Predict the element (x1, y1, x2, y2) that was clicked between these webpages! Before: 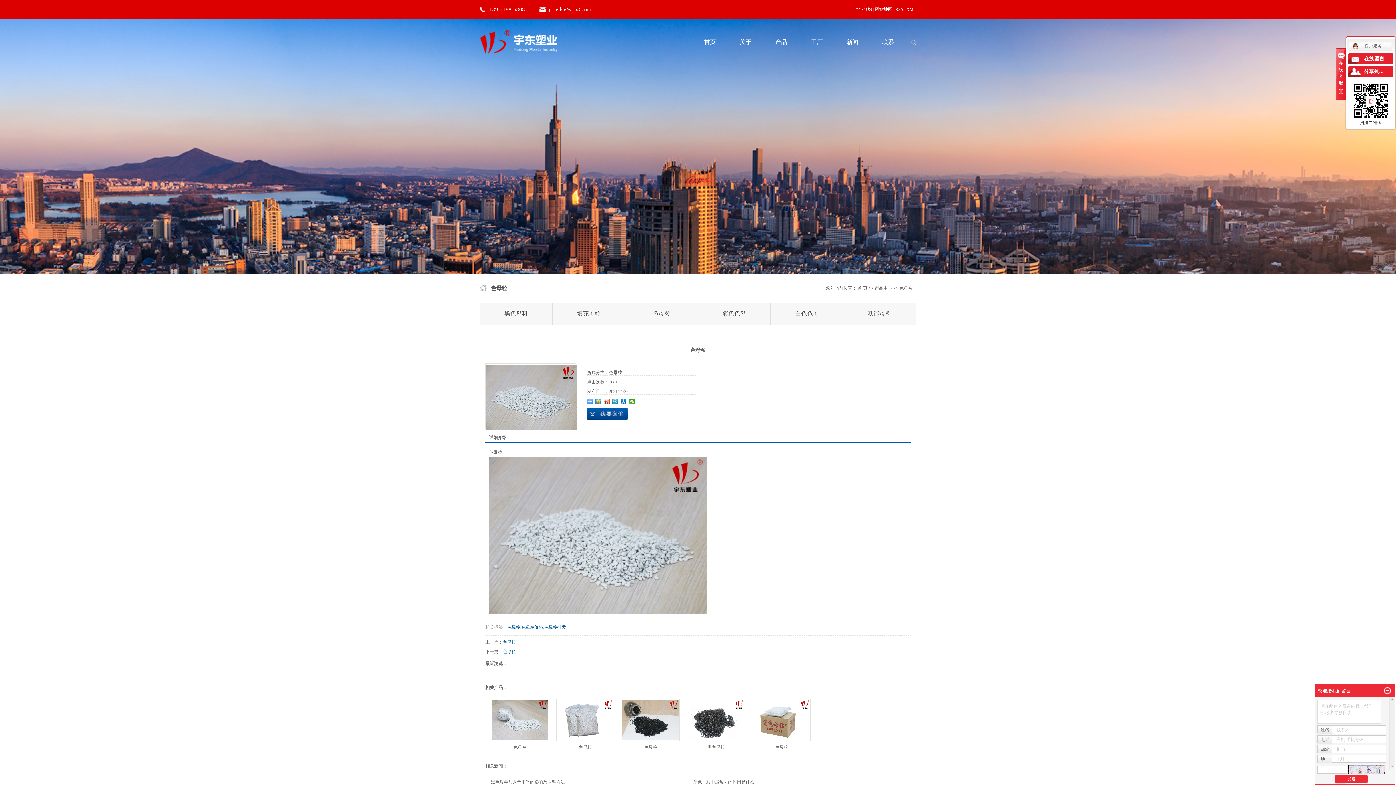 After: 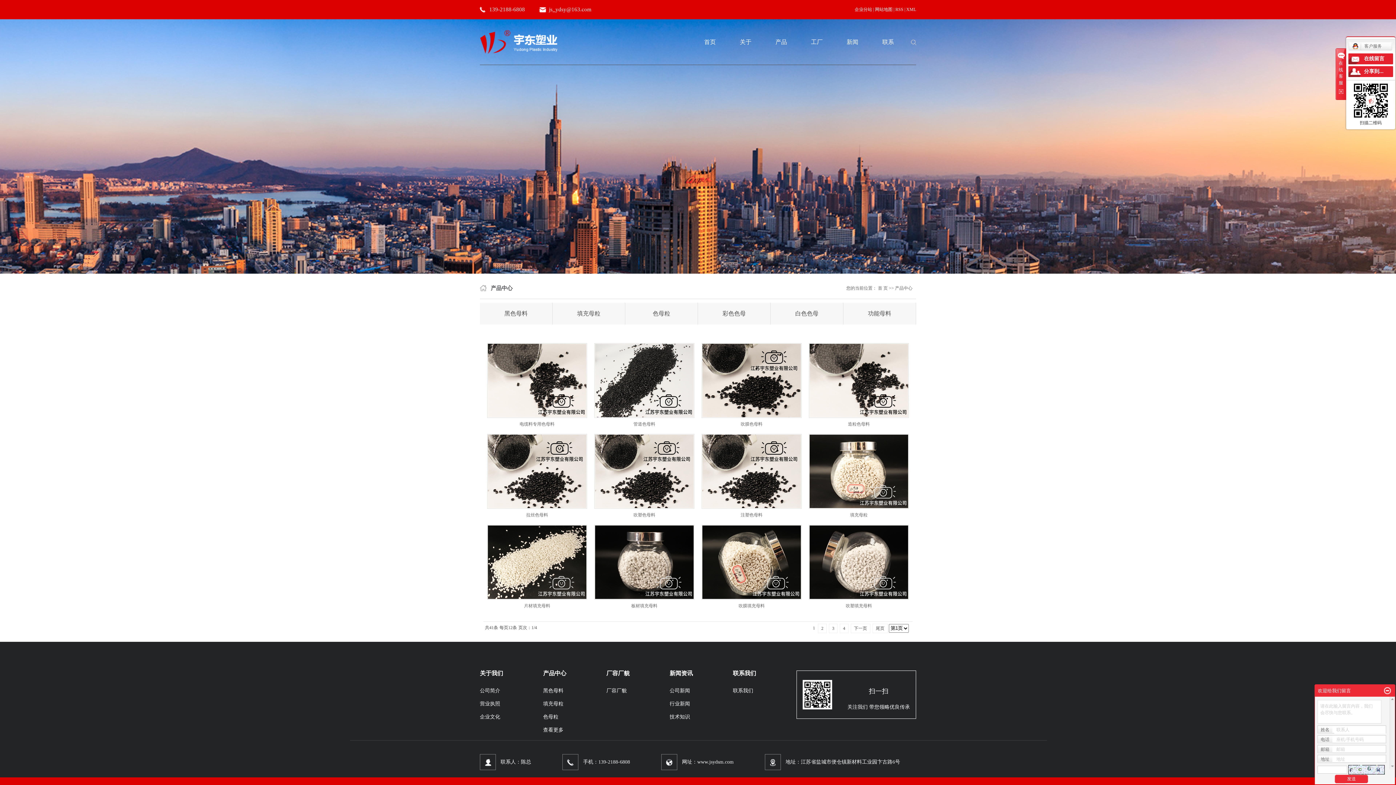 Action: bbox: (874, 285, 892, 290) label: 产品中心